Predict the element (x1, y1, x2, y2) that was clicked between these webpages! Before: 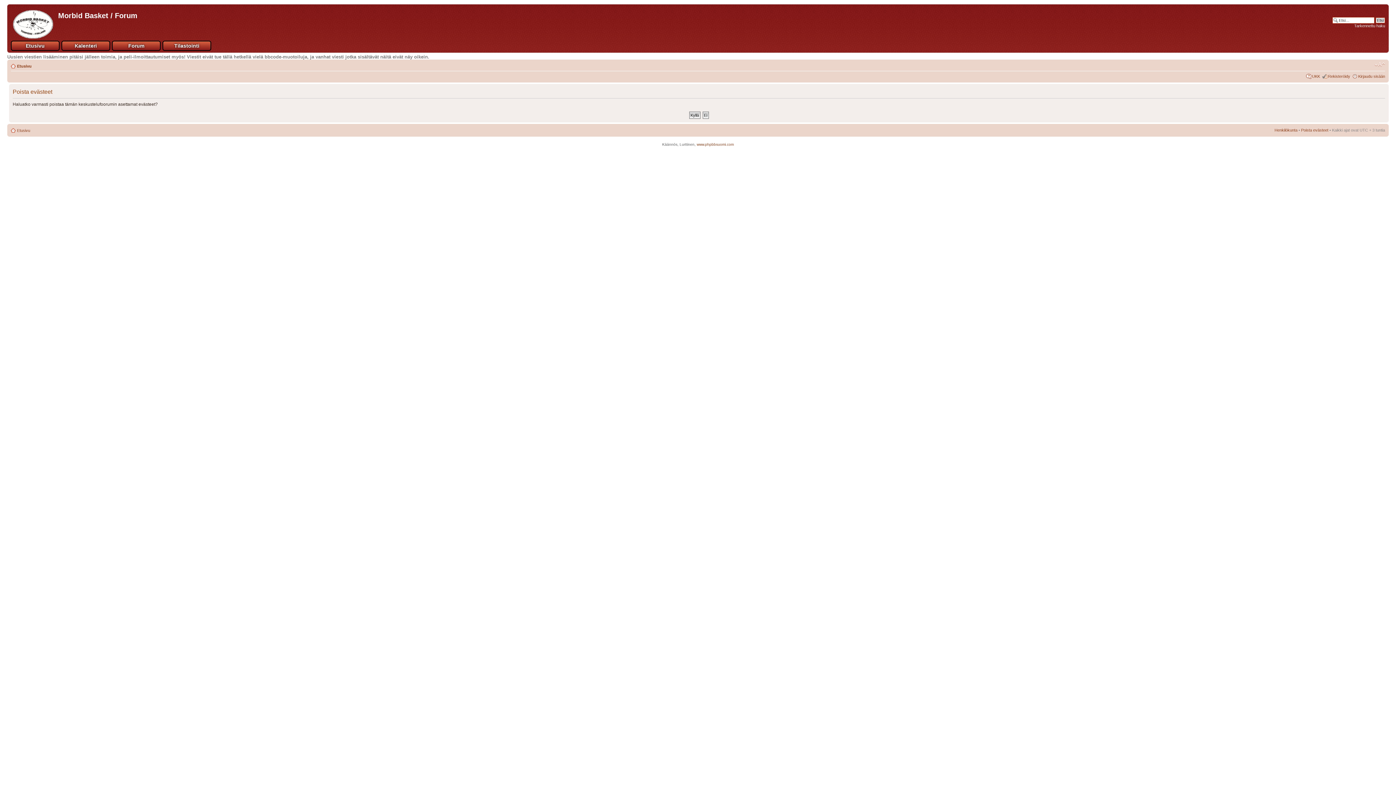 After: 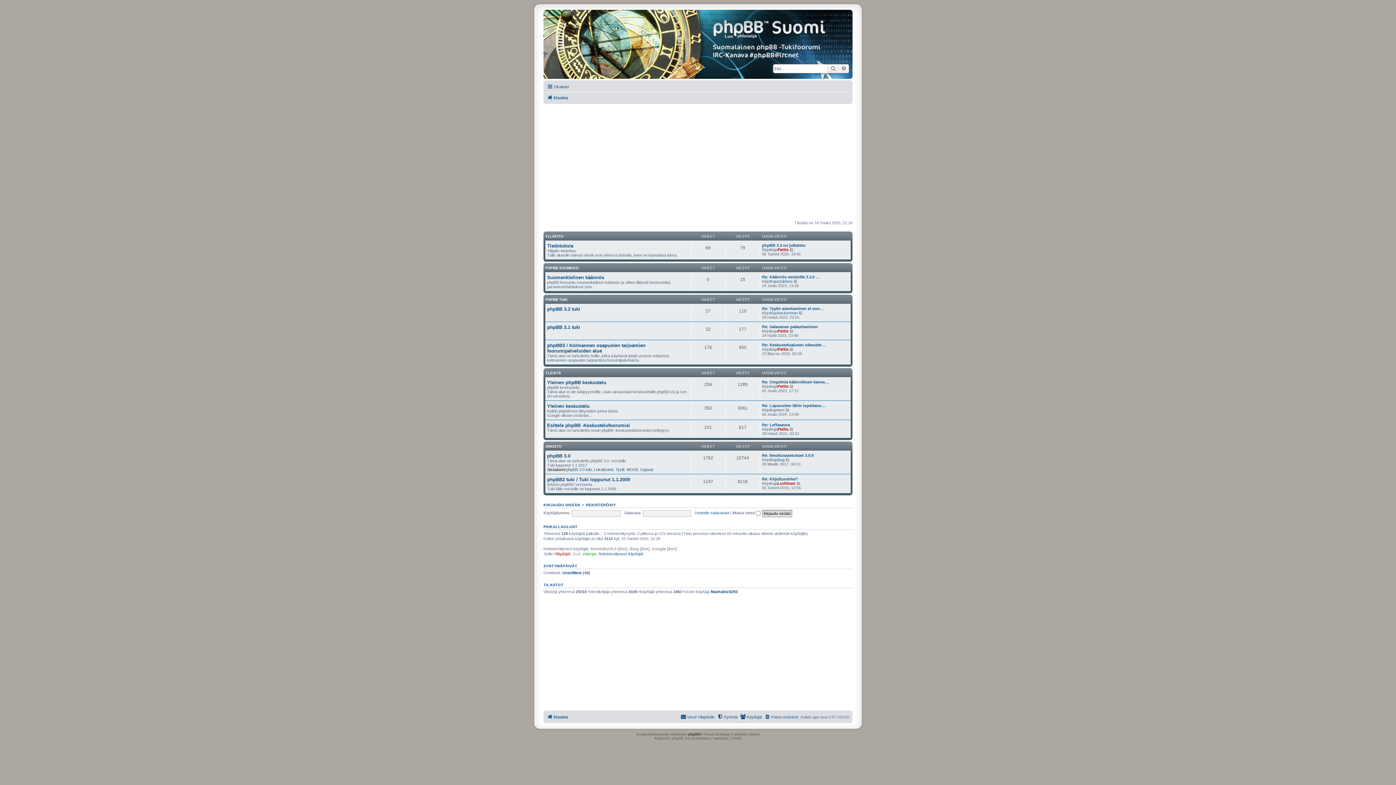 Action: label: www.phpbbsuomi.com bbox: (696, 142, 734, 146)